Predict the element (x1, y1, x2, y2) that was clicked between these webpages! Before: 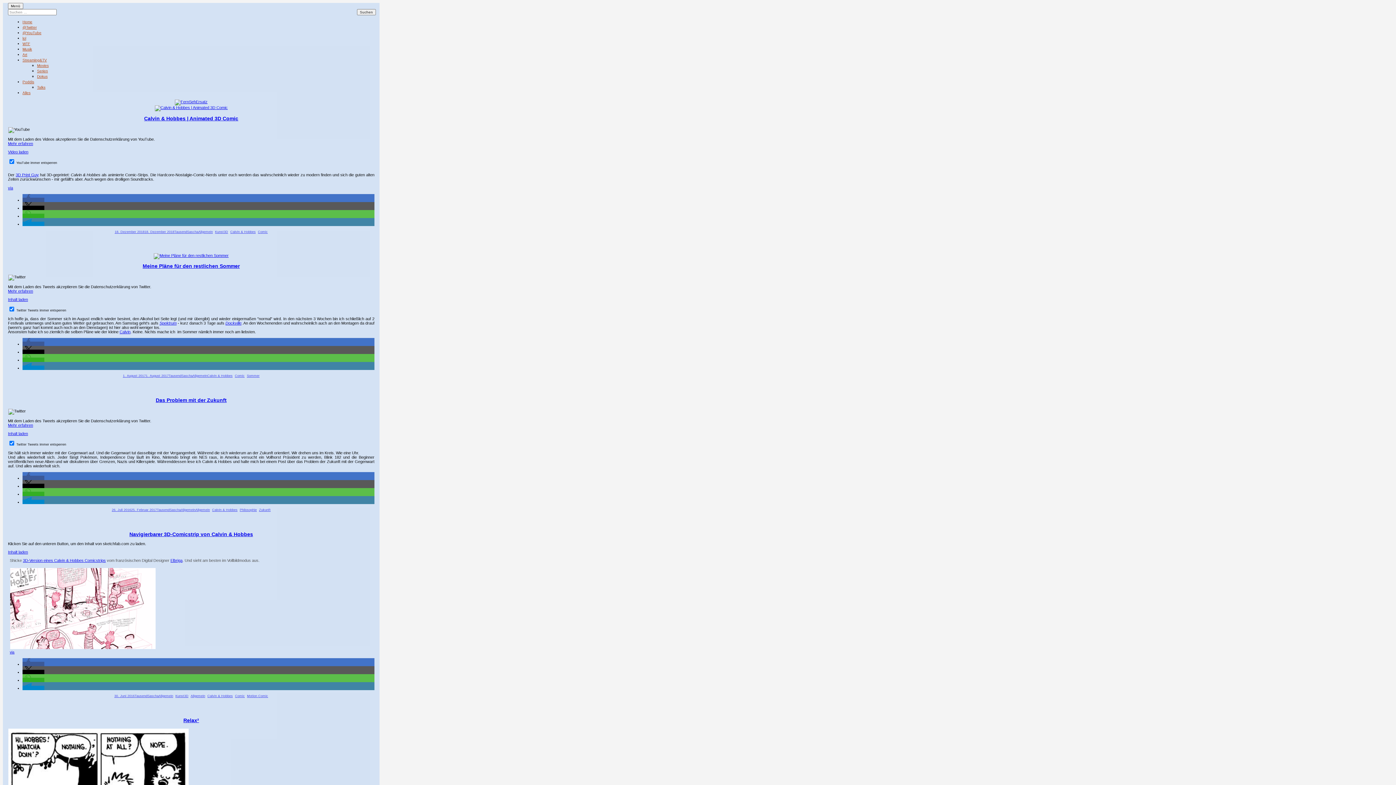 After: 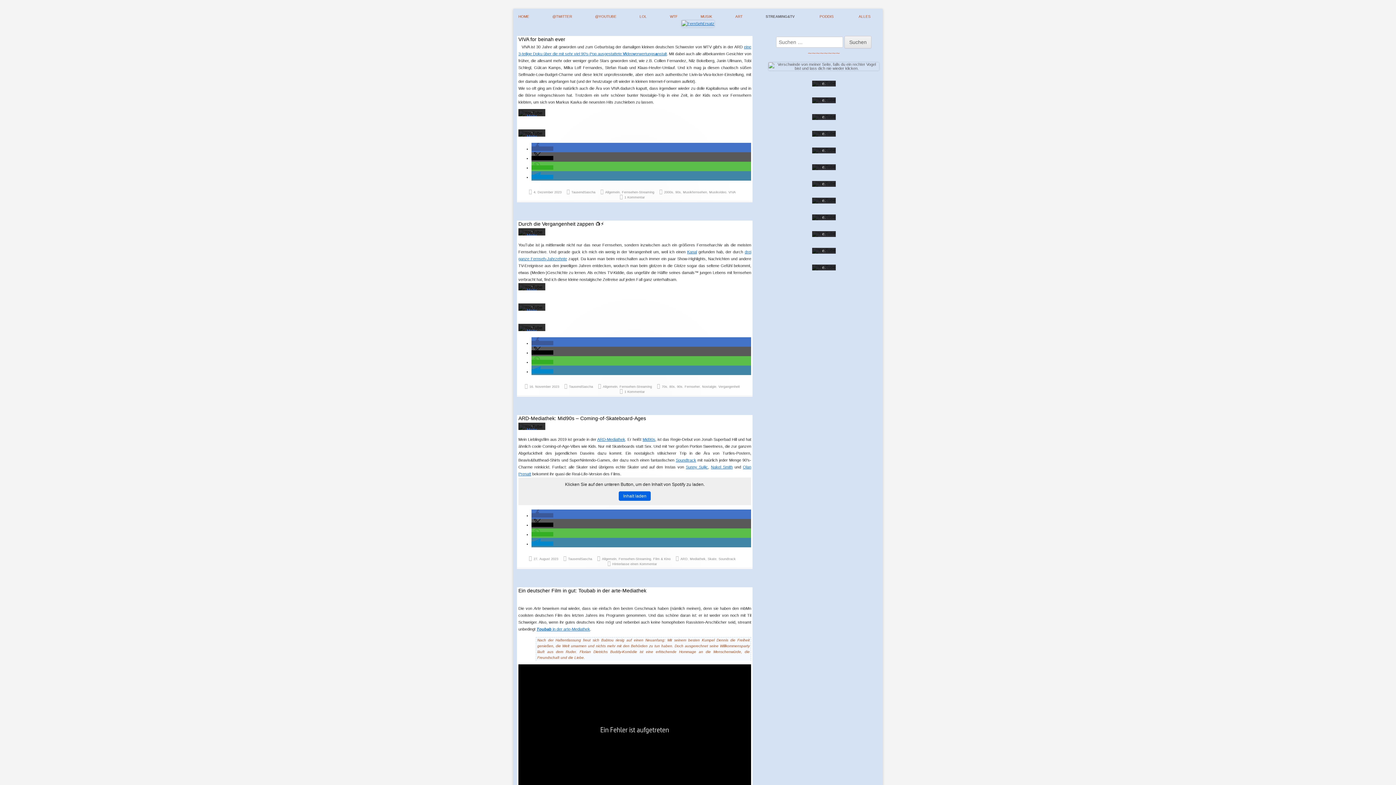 Action: label: Streaming&TV bbox: (22, 58, 46, 62)